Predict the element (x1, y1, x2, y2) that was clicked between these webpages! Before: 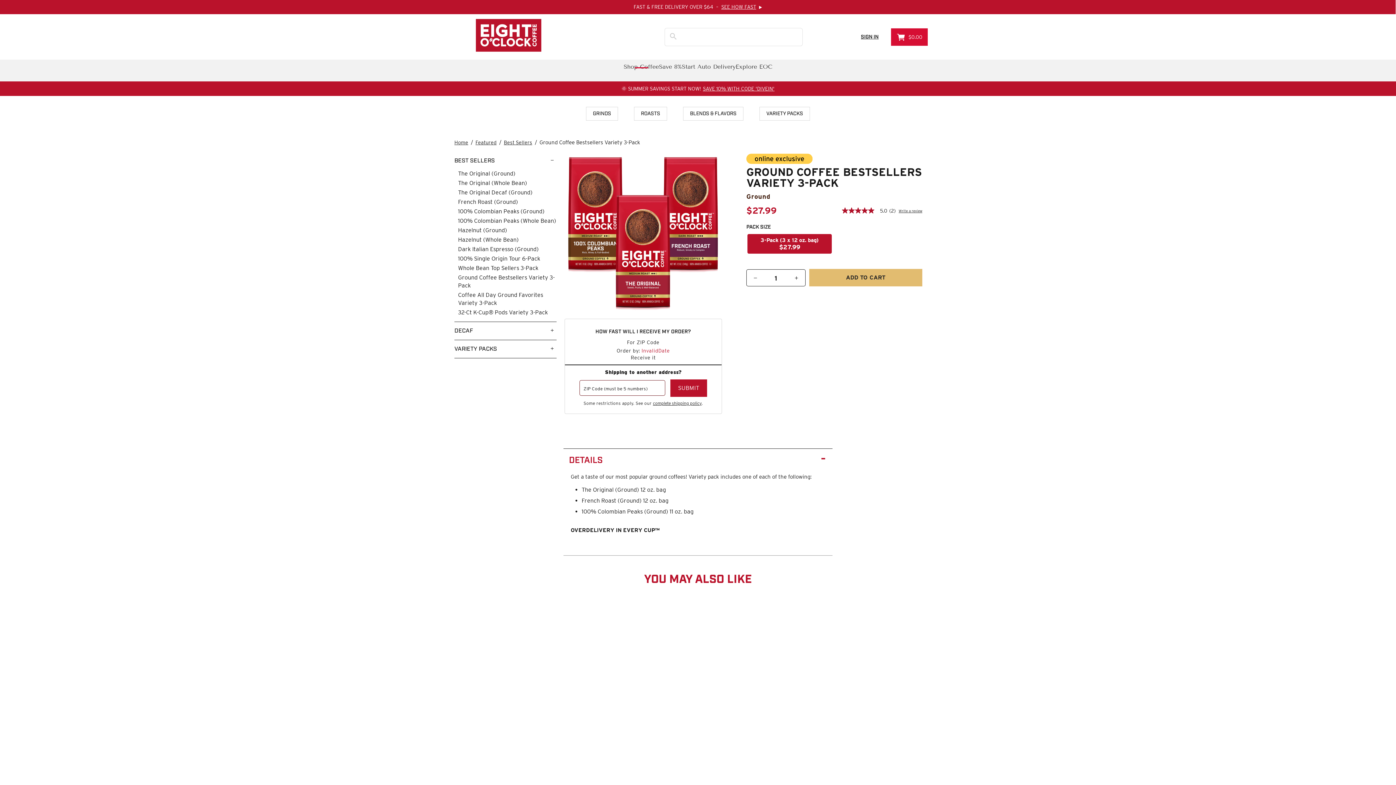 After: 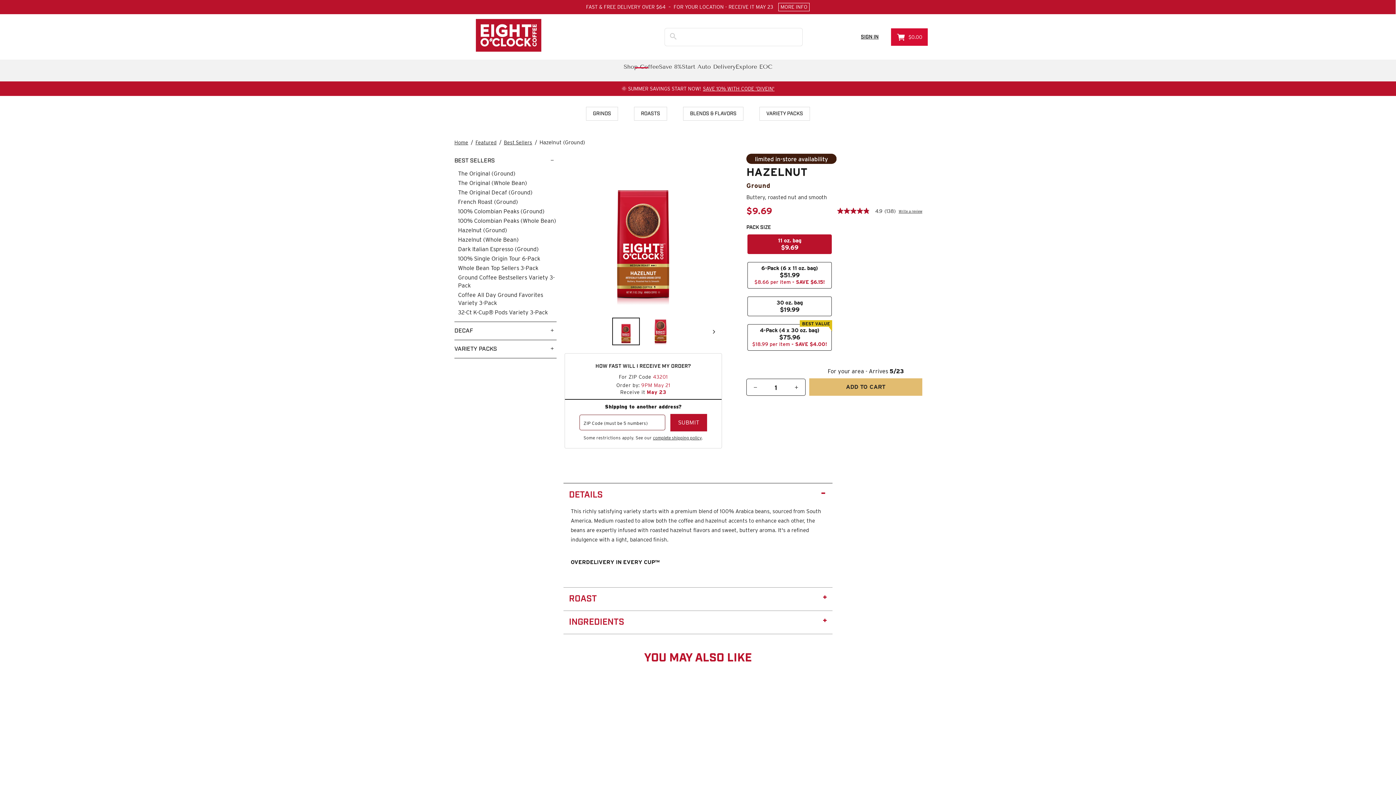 Action: label: Hazelnut (Ground) bbox: (458, 226, 556, 234)